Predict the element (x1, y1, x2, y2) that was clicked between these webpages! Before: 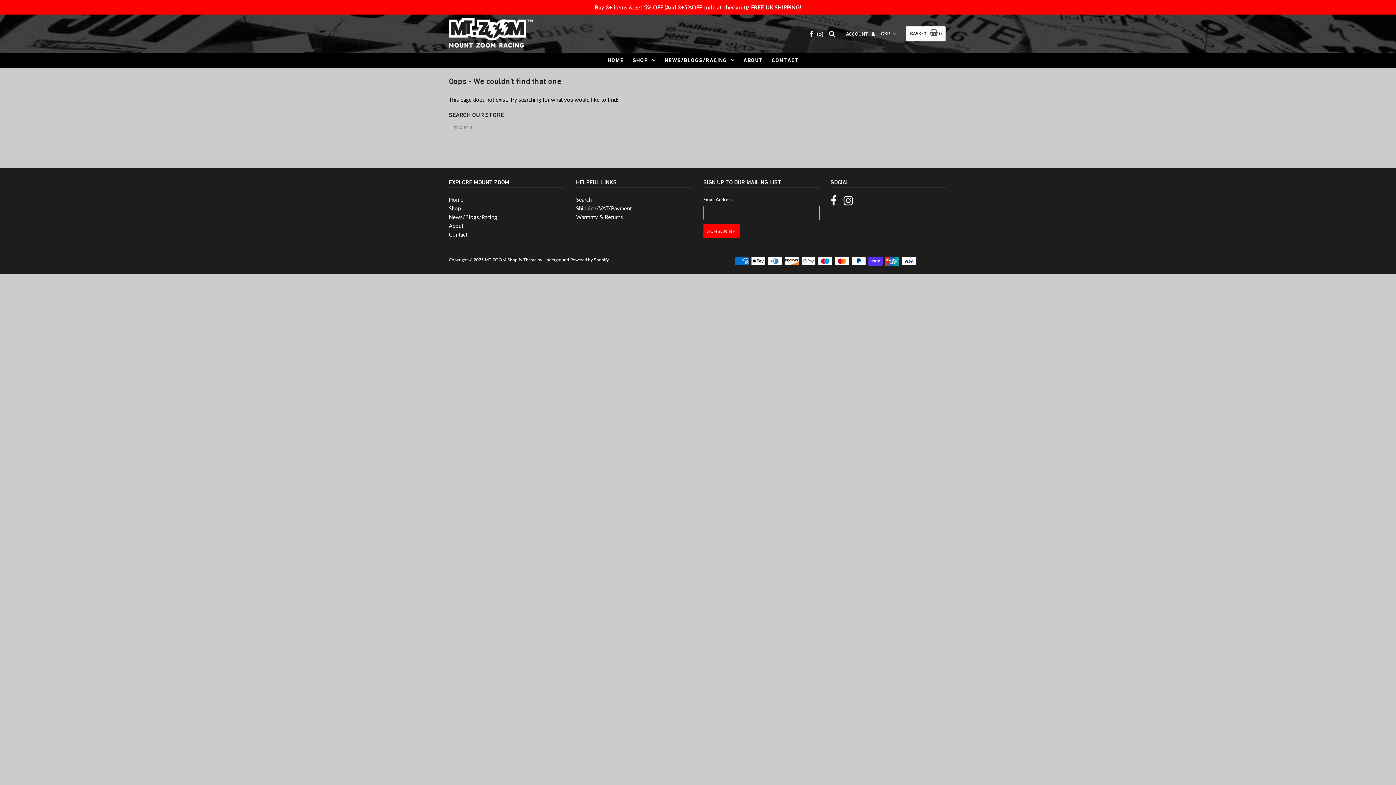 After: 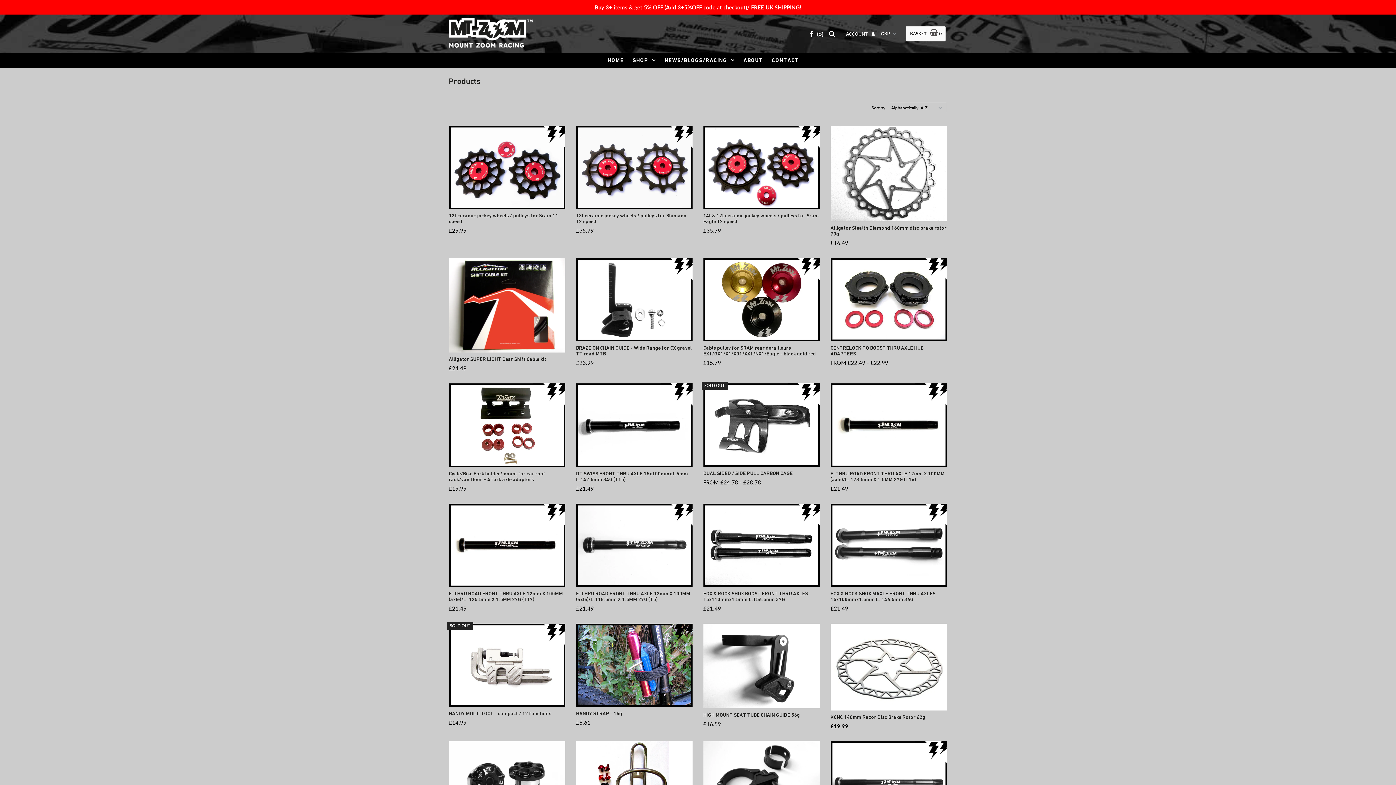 Action: label: Shop bbox: (448, 204, 460, 211)